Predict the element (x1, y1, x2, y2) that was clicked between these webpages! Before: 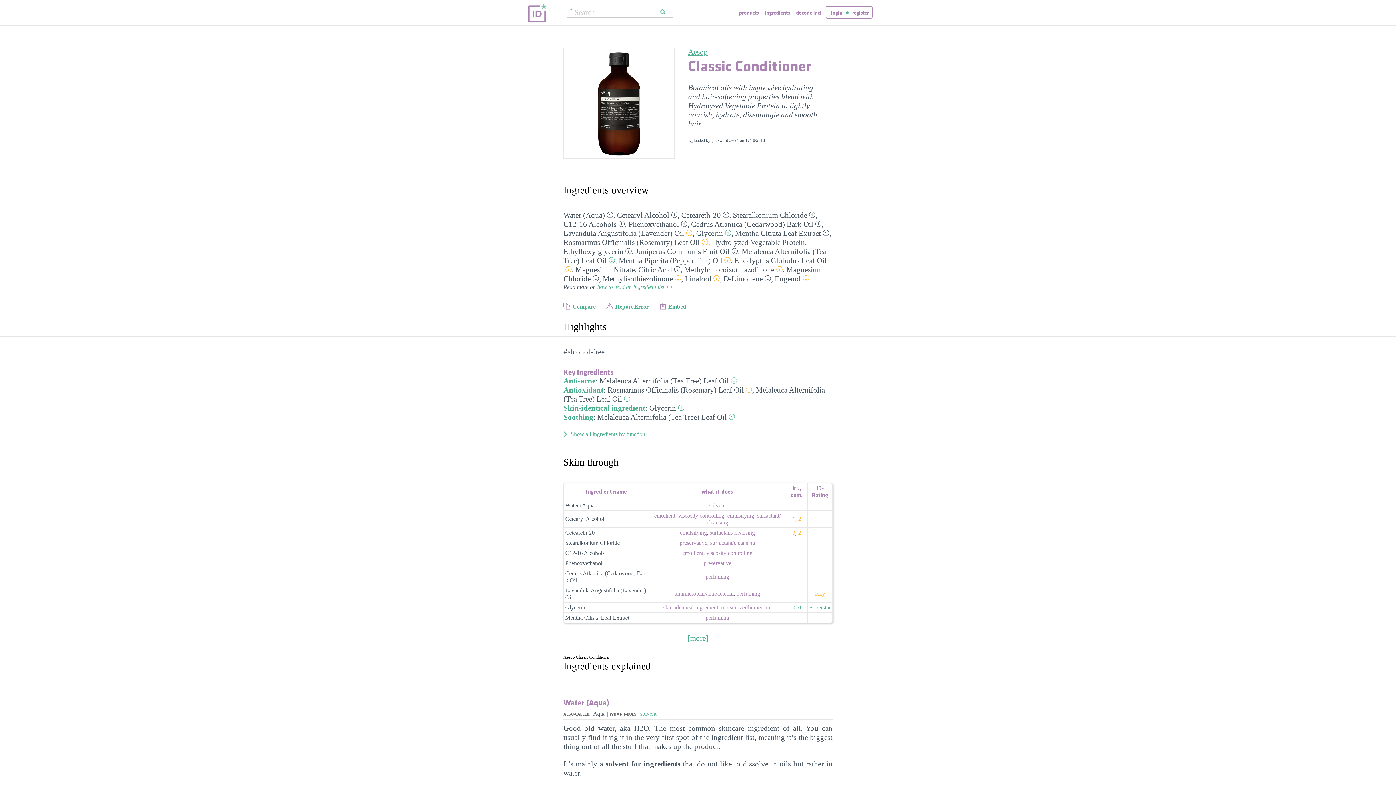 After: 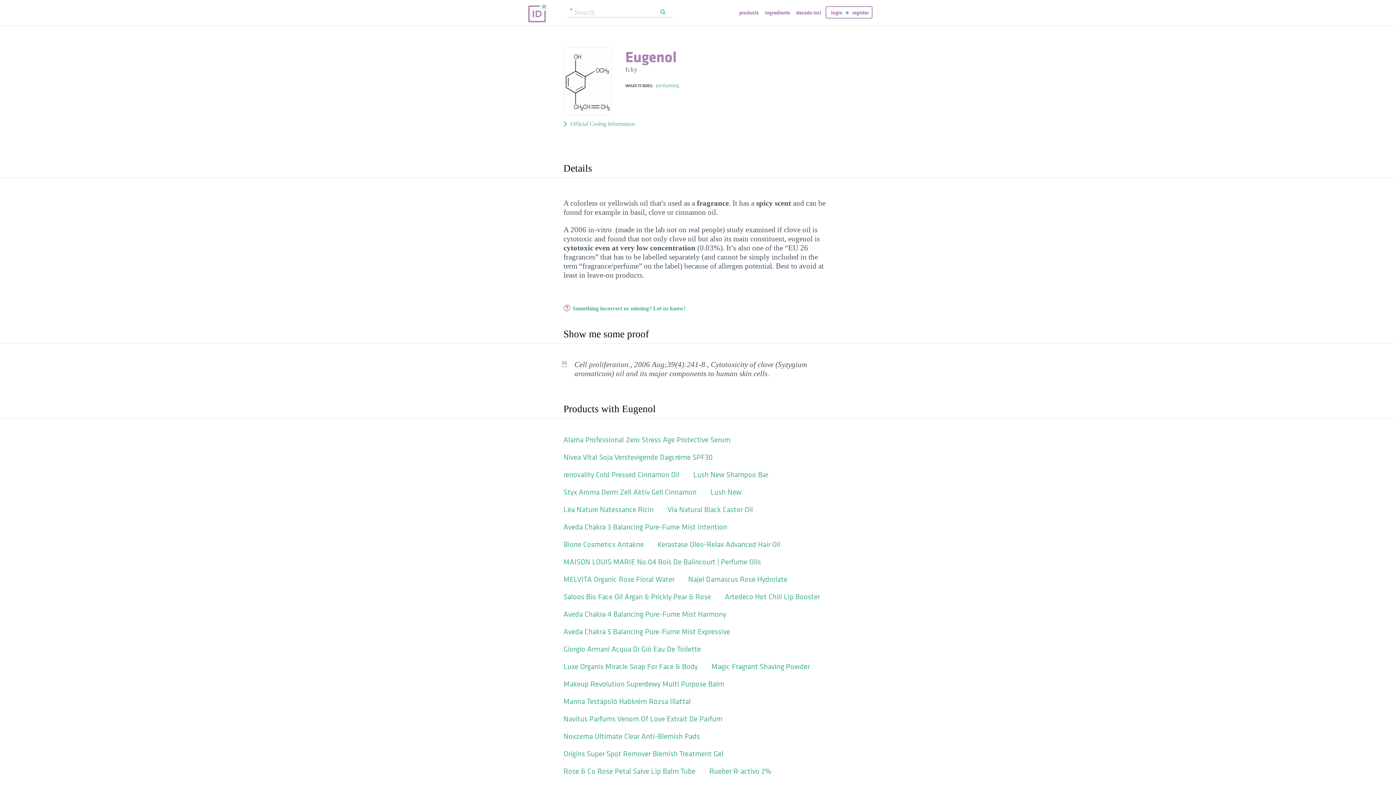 Action: bbox: (774, 274, 801, 283) label: Eugenol